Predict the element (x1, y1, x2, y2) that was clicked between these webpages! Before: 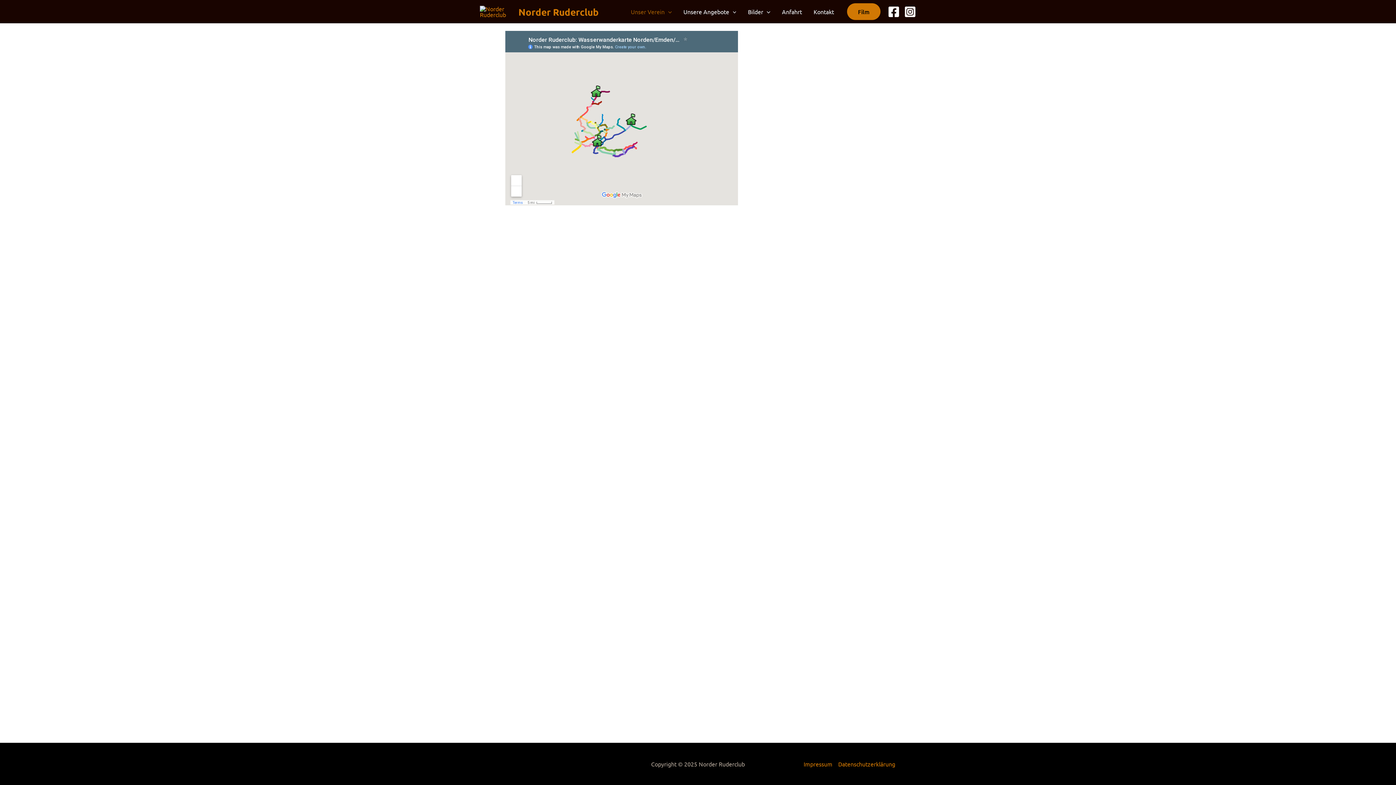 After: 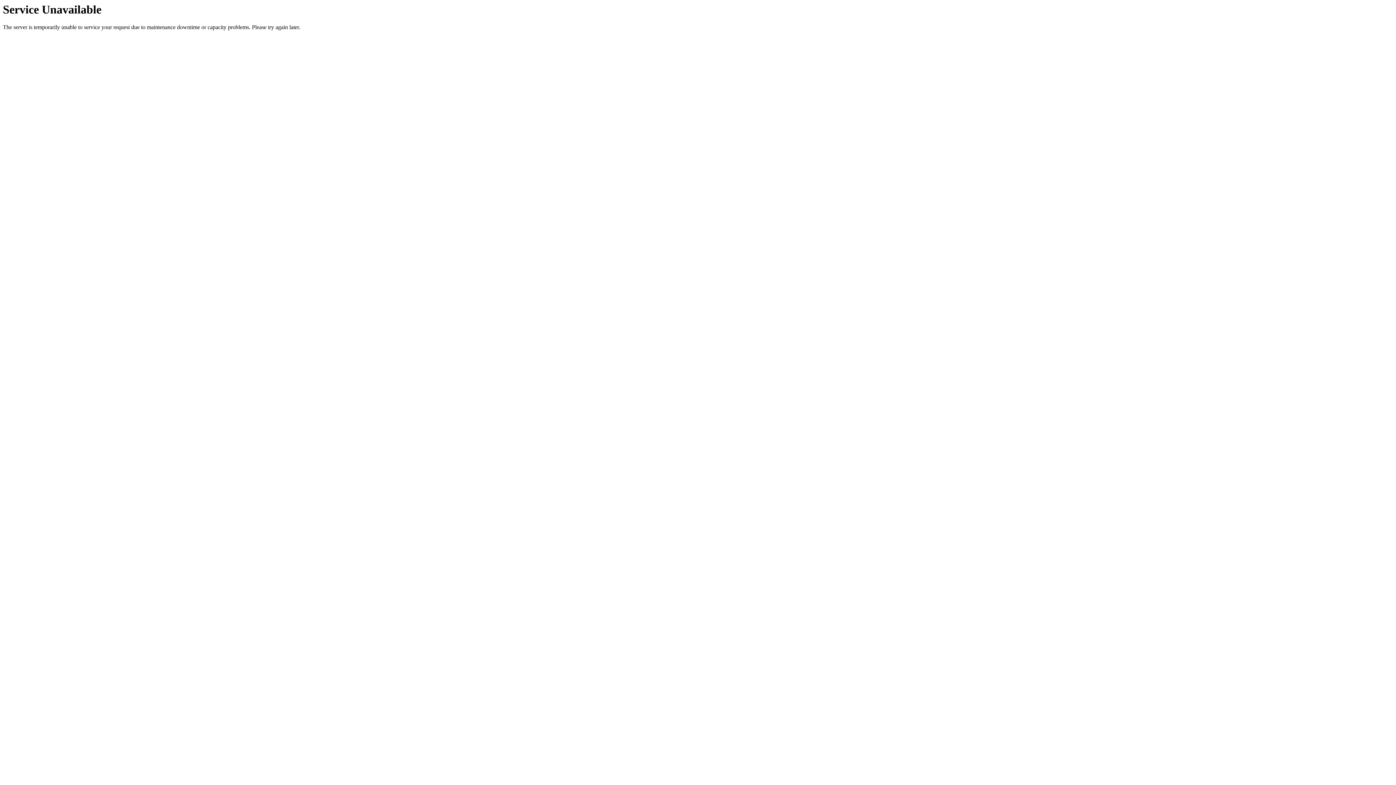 Action: bbox: (835, 759, 895, 769) label: Datenschutzerklärung